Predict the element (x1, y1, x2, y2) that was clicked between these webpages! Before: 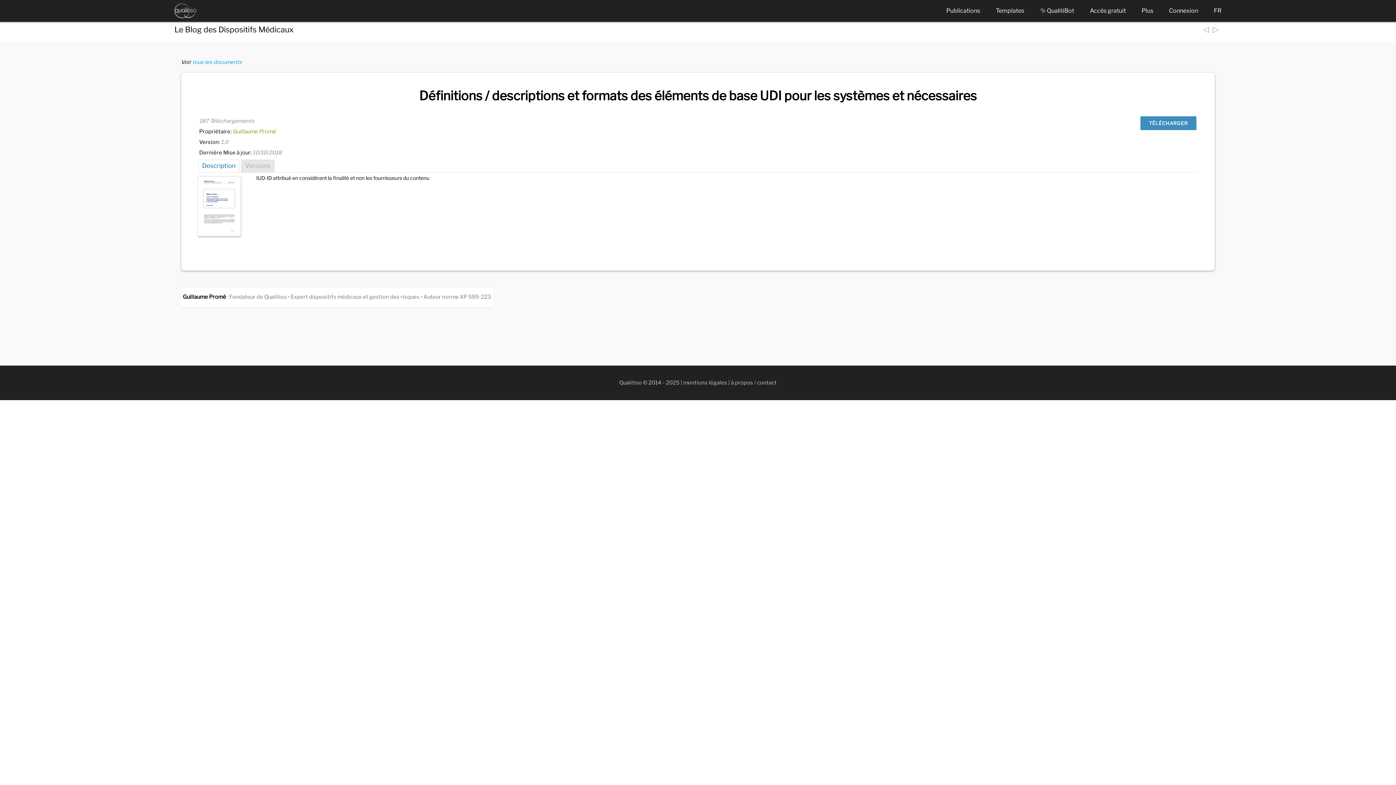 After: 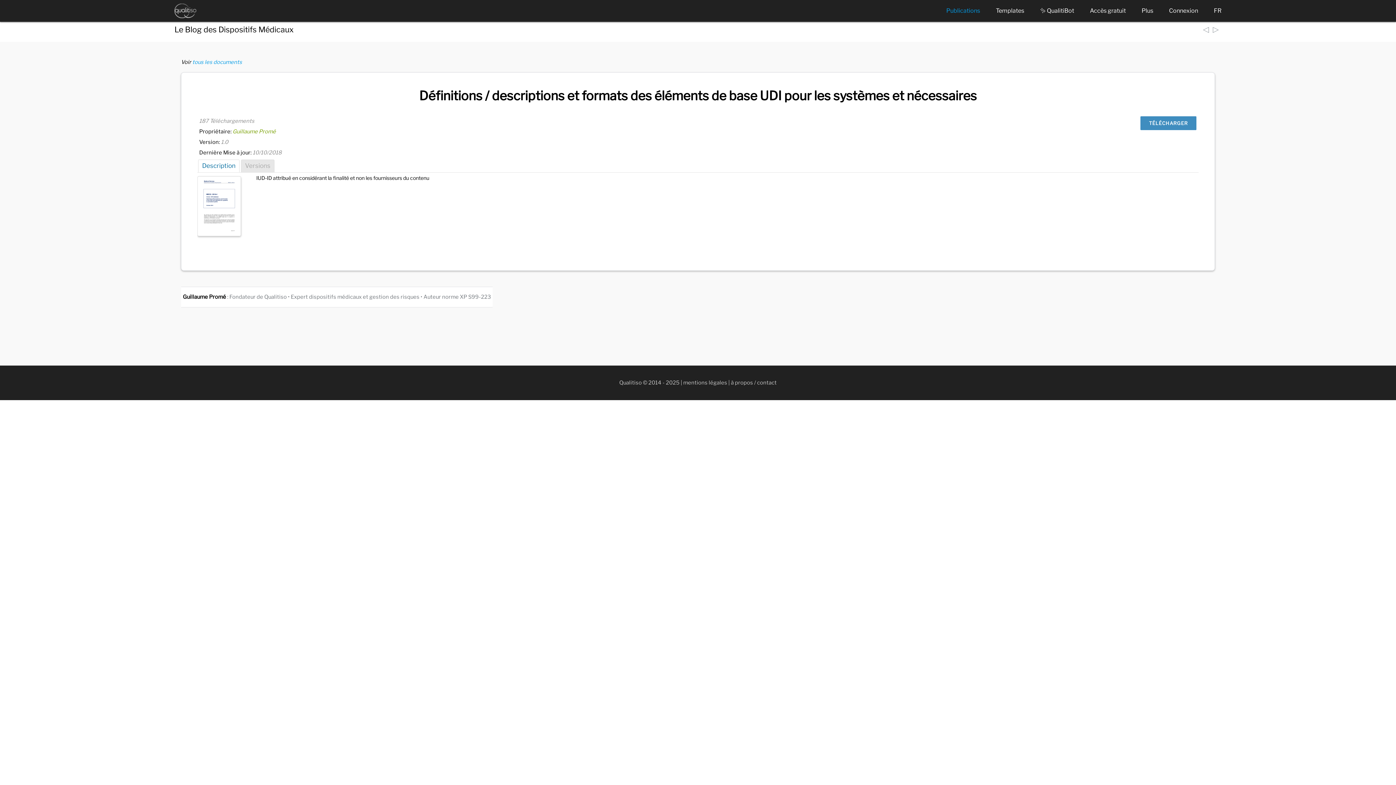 Action: bbox: (941, 0, 980, 14) label: Publications